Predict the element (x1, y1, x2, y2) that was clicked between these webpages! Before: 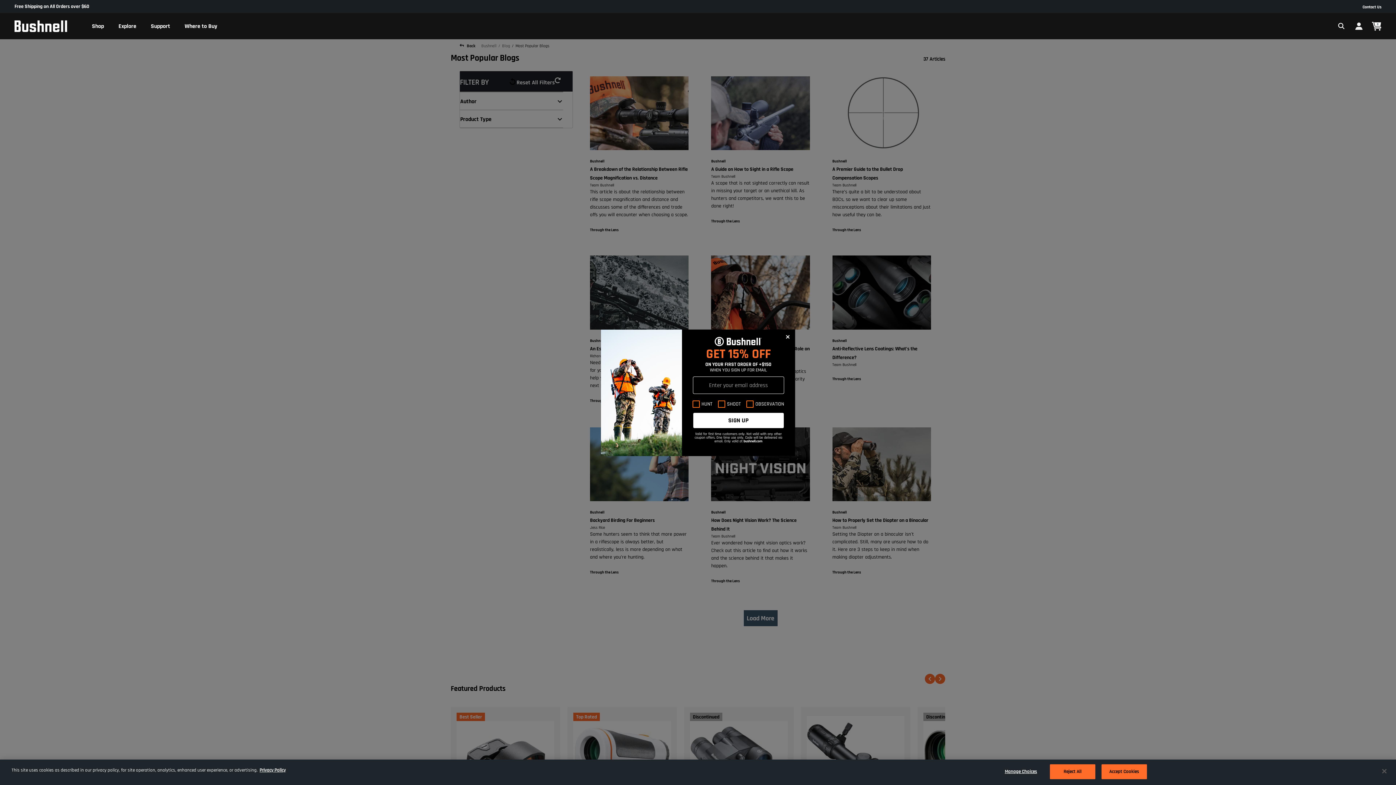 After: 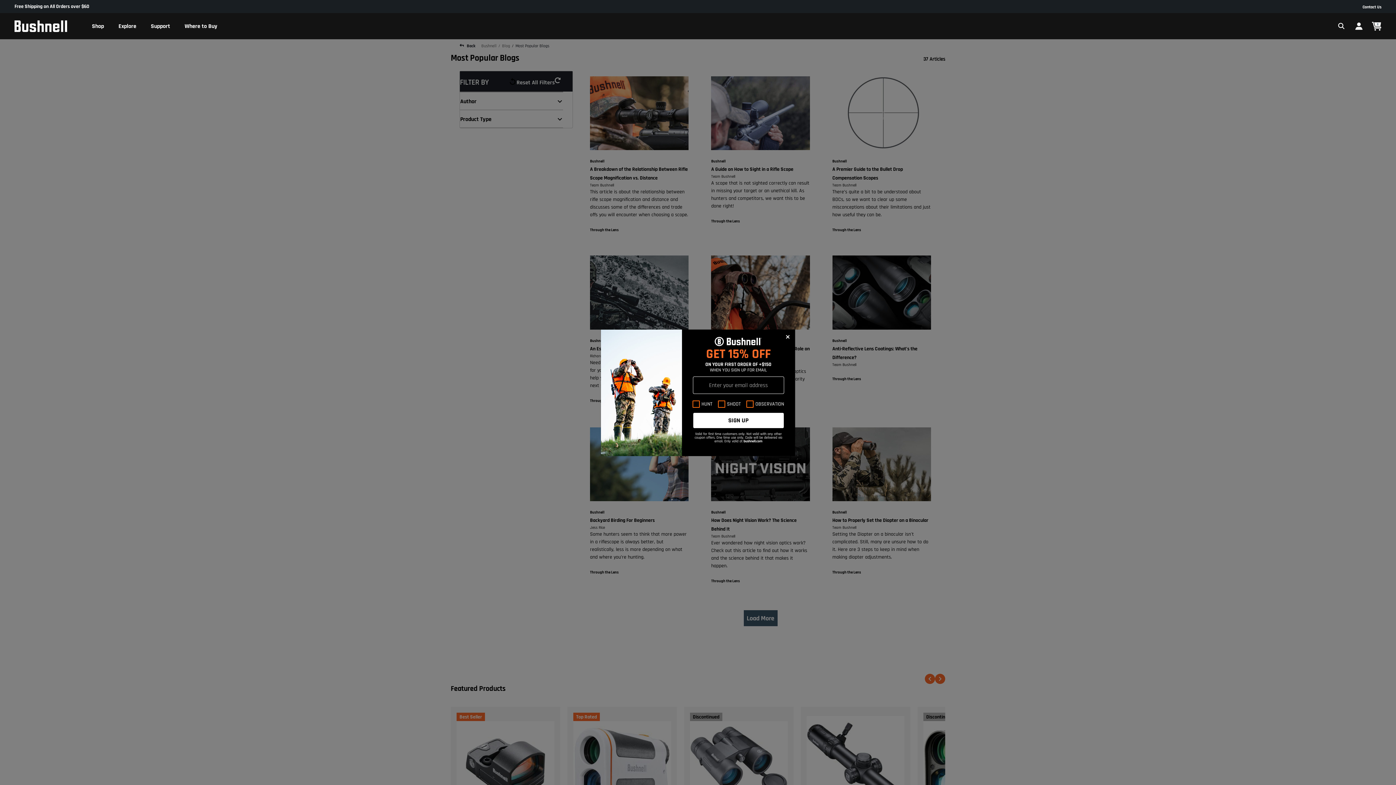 Action: label: Close bbox: (1376, 763, 1392, 779)